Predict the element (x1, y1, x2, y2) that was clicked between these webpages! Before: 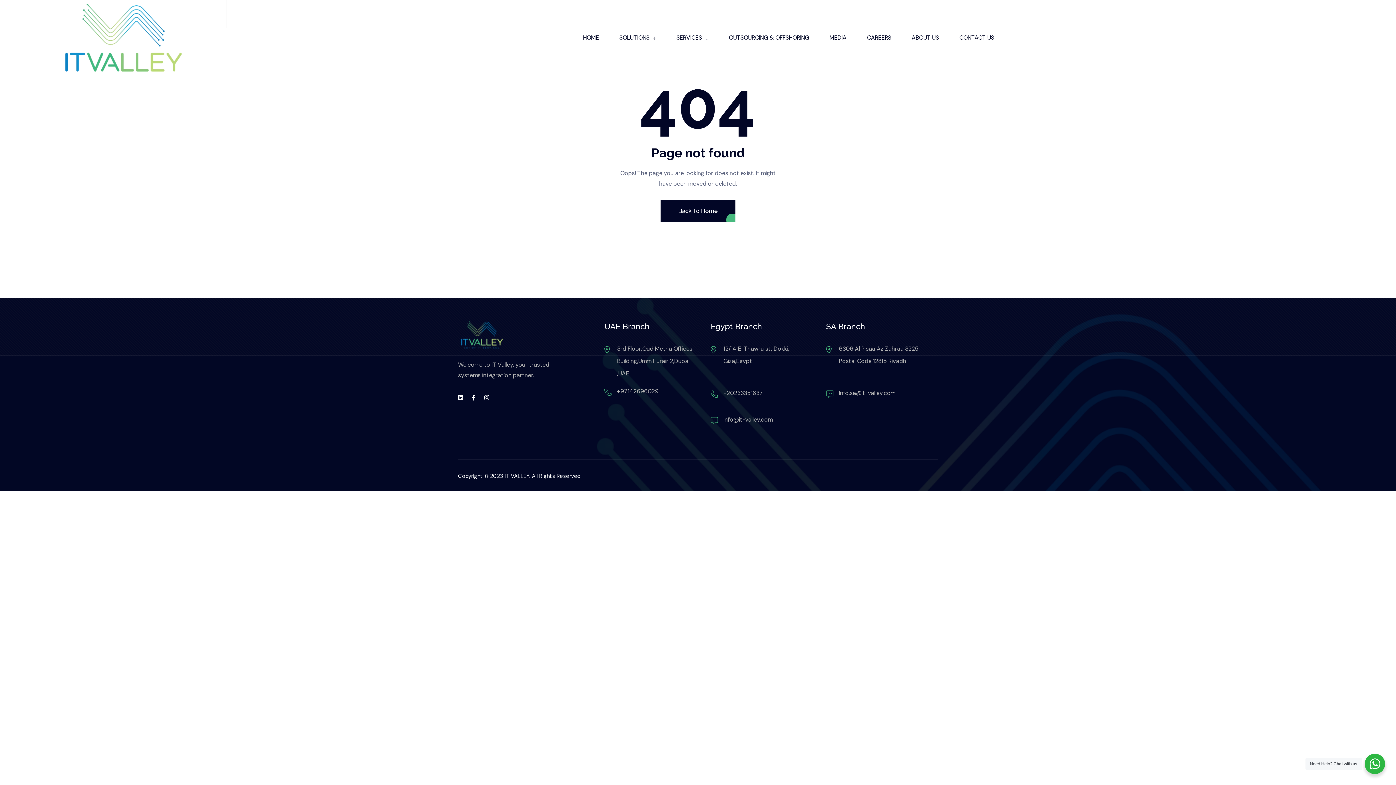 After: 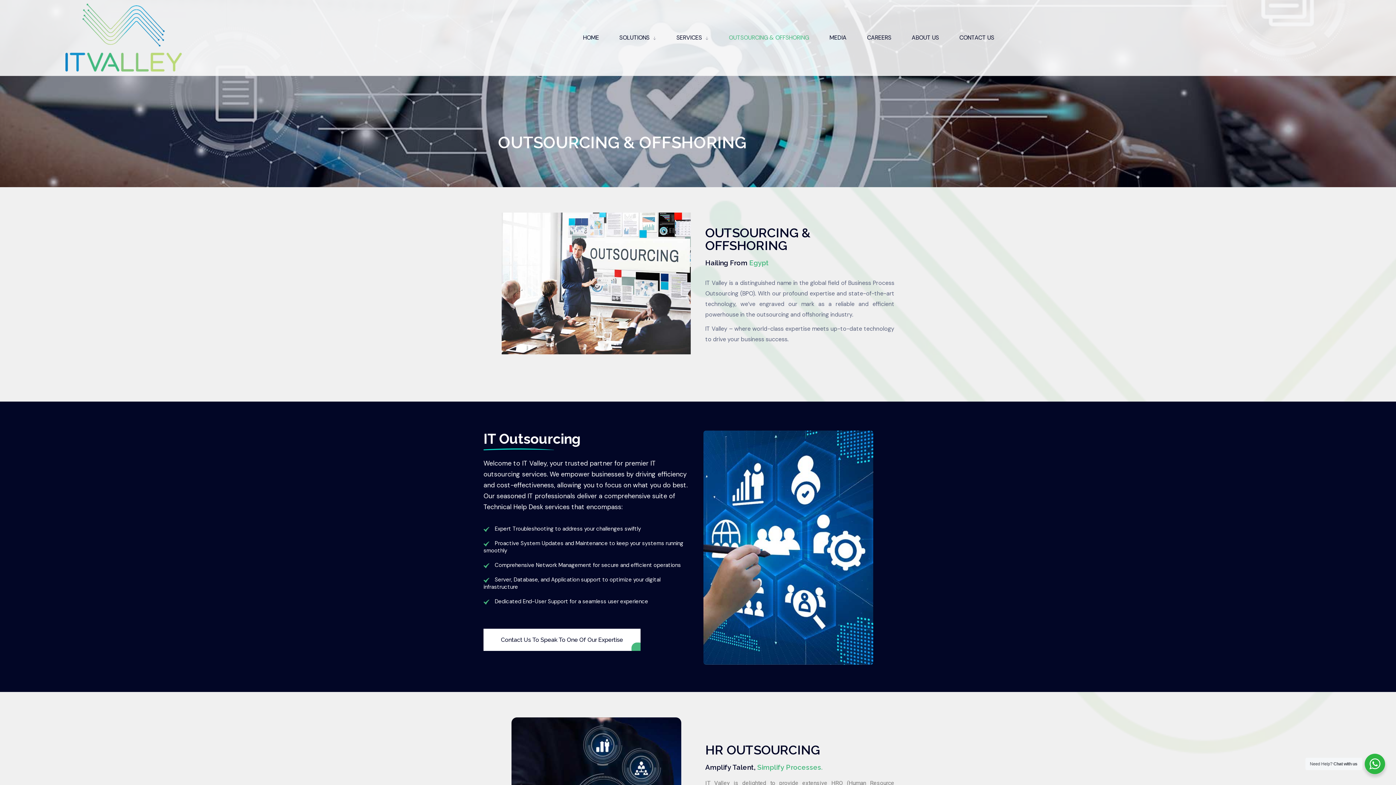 Action: label: OUTSOURCING & OFFSHORING bbox: (729, 24, 809, 50)